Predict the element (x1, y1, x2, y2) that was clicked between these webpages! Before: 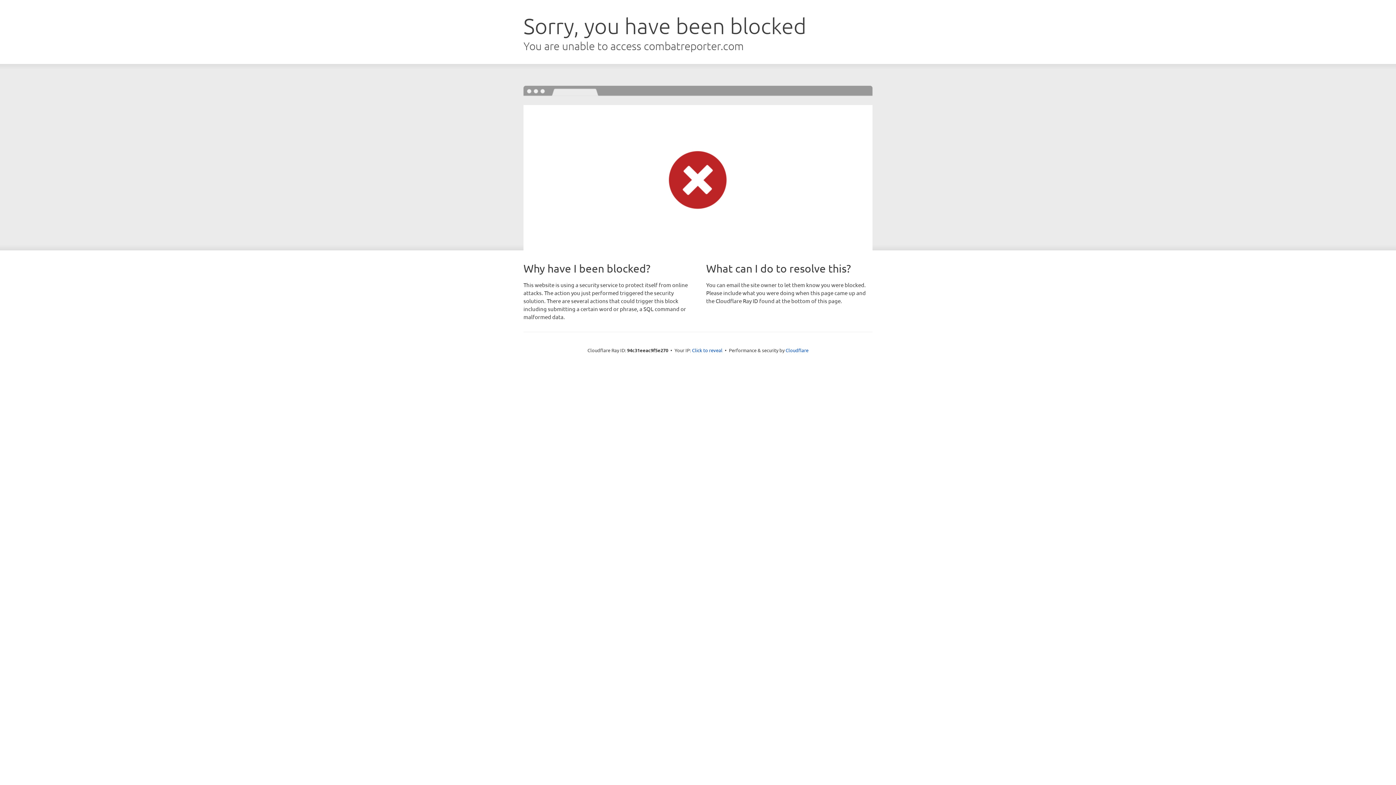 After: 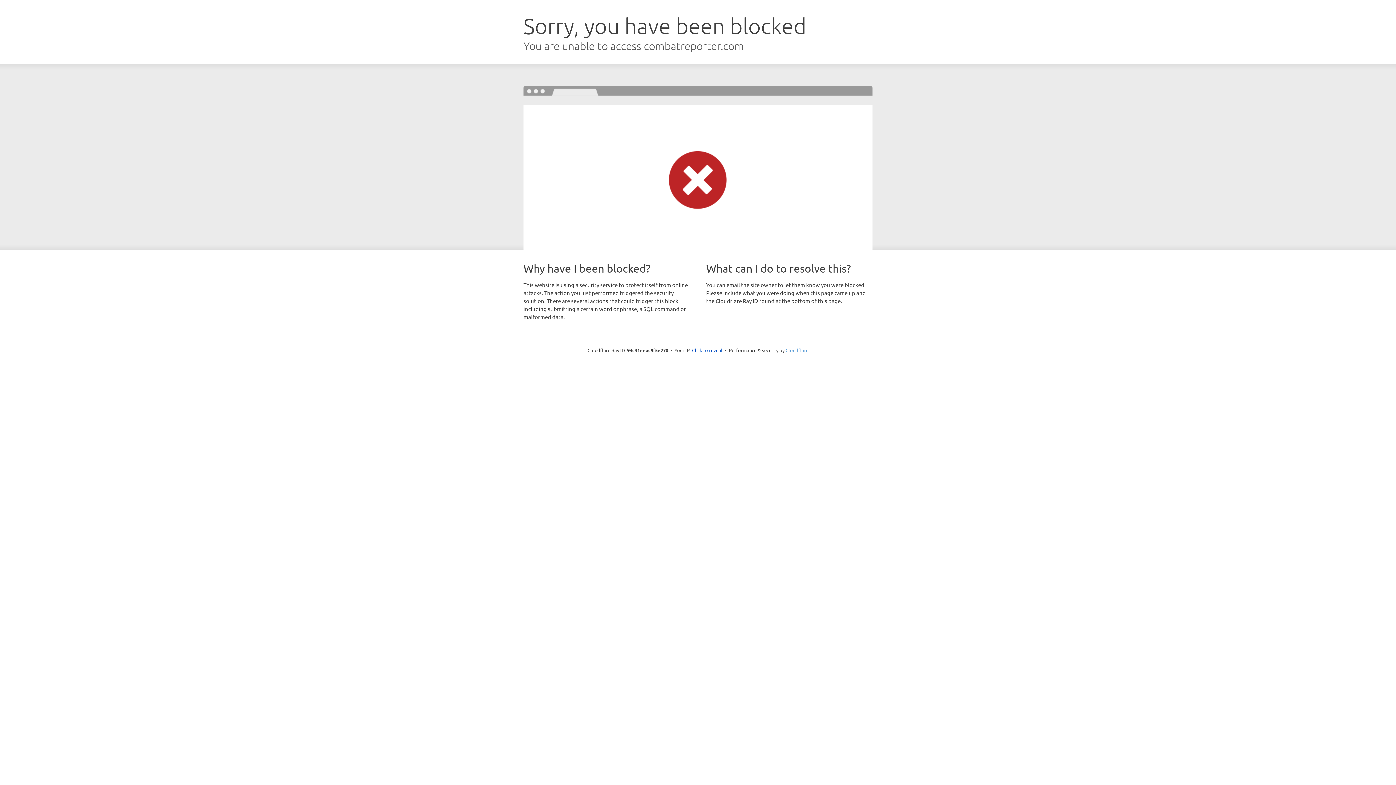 Action: bbox: (785, 347, 808, 353) label: Cloudflare